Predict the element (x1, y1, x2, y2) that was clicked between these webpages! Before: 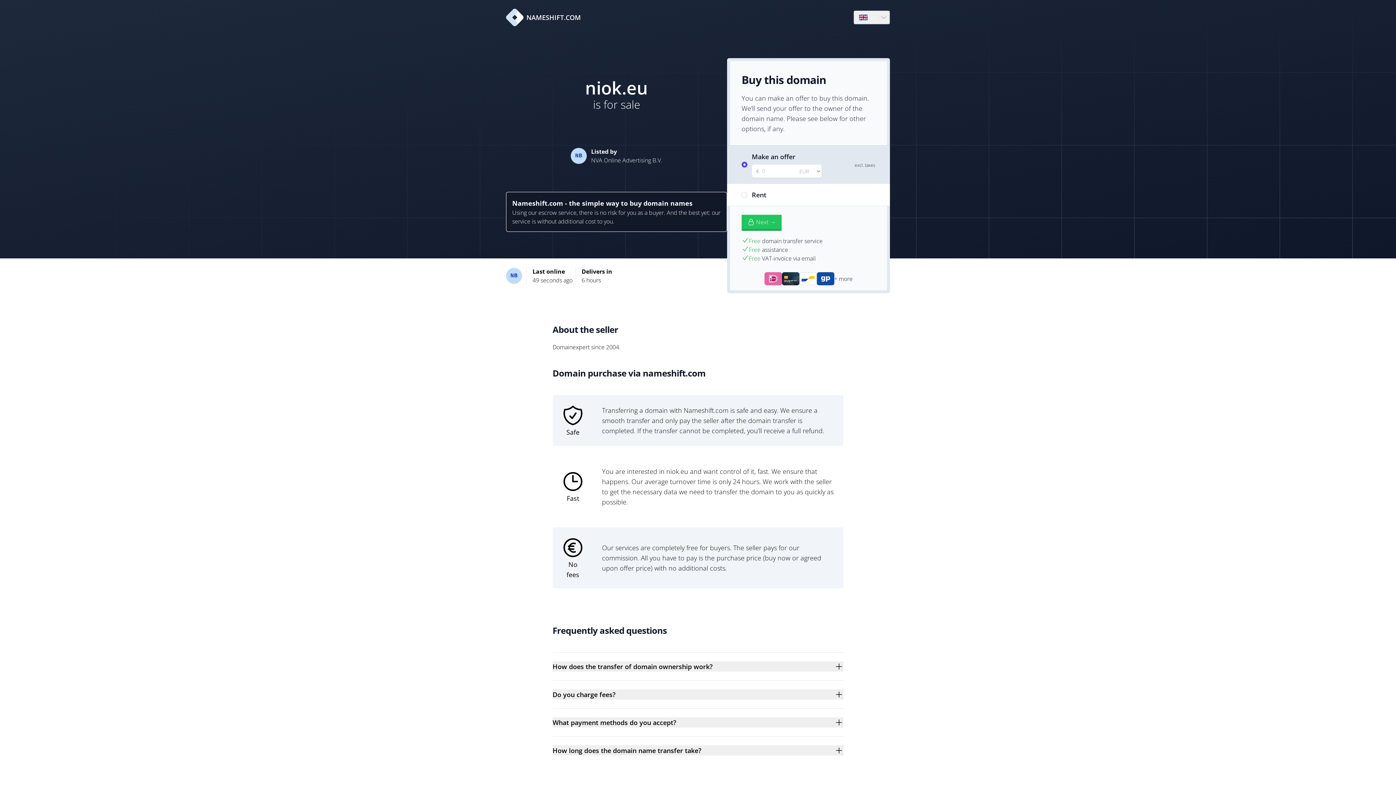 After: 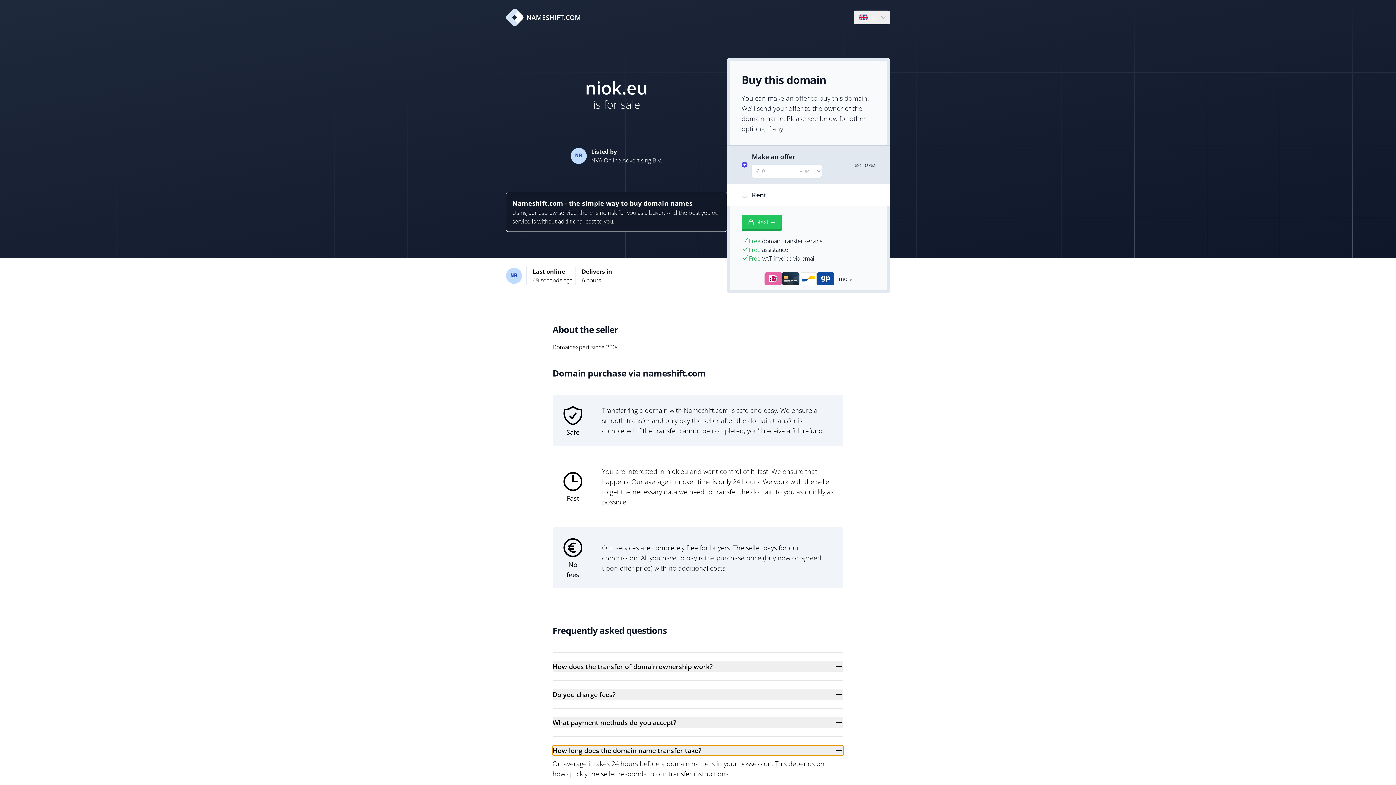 Action: bbox: (552, 745, 843, 756) label: How long does the domain name transfer take?